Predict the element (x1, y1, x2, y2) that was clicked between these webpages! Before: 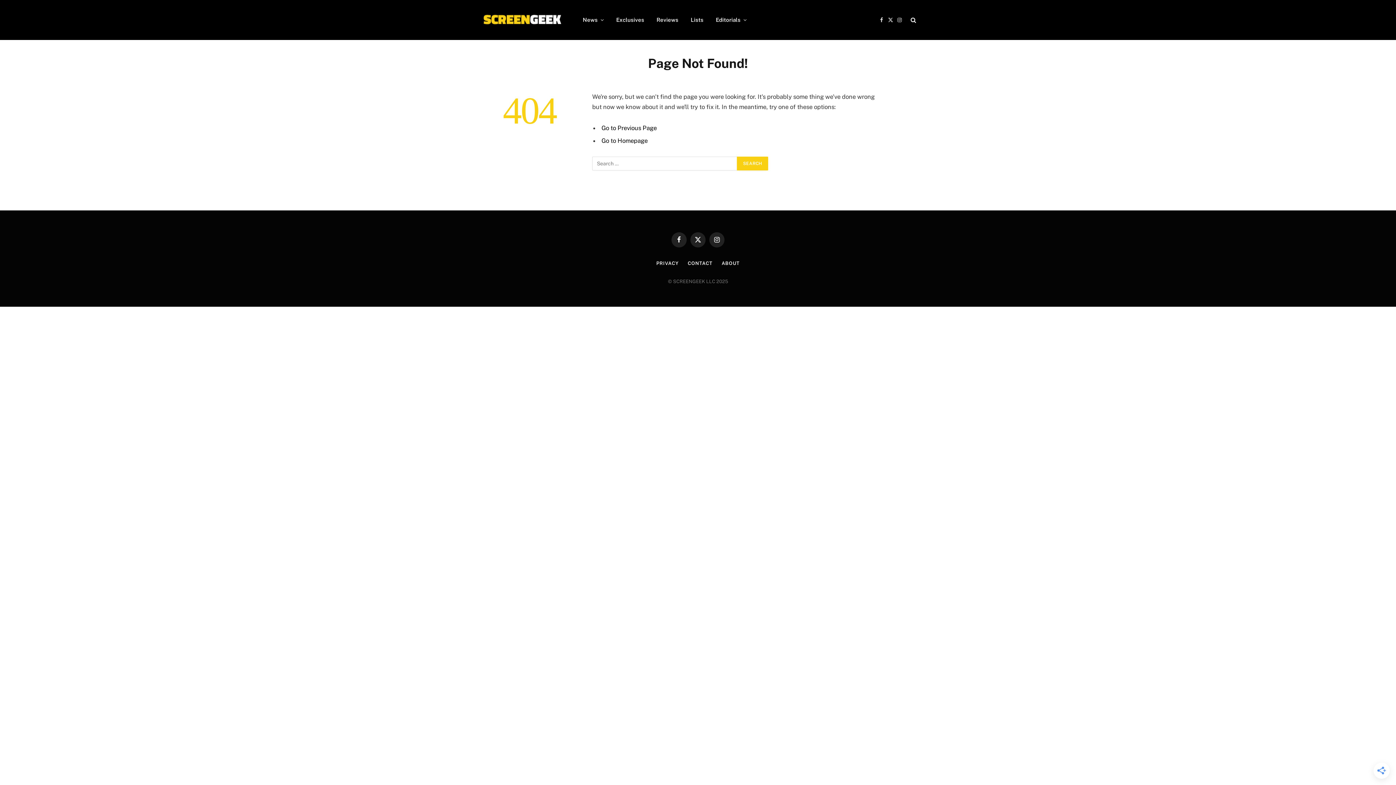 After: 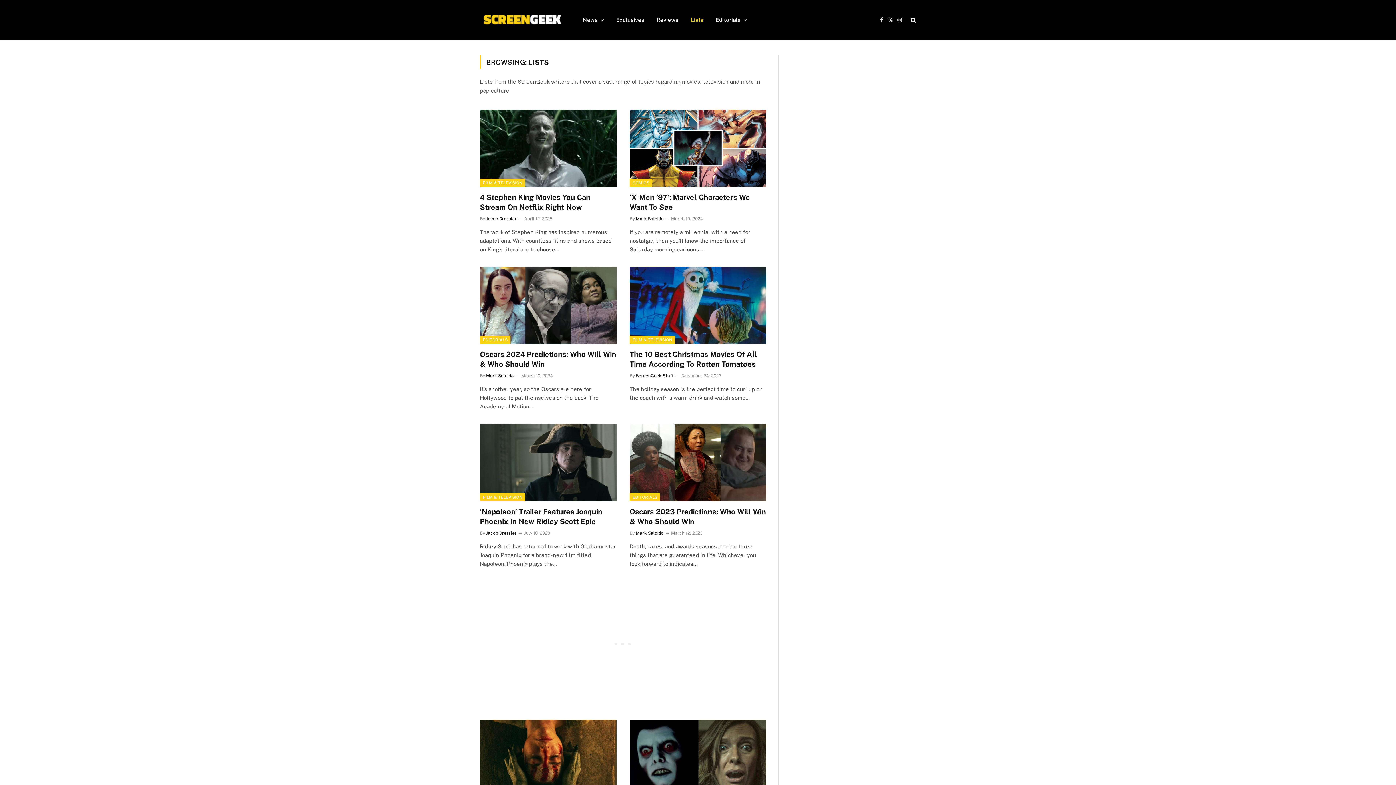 Action: bbox: (684, 0, 709, 40) label: Lists